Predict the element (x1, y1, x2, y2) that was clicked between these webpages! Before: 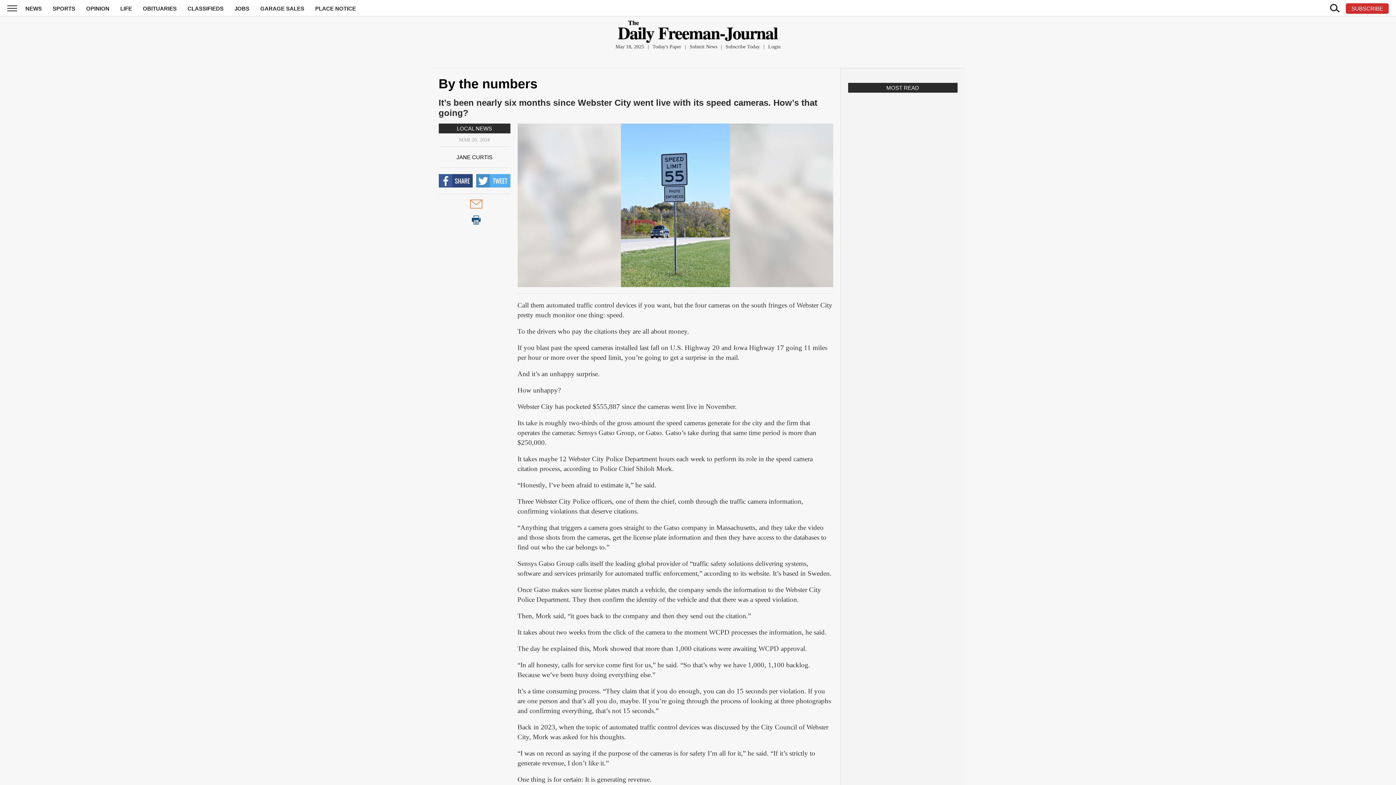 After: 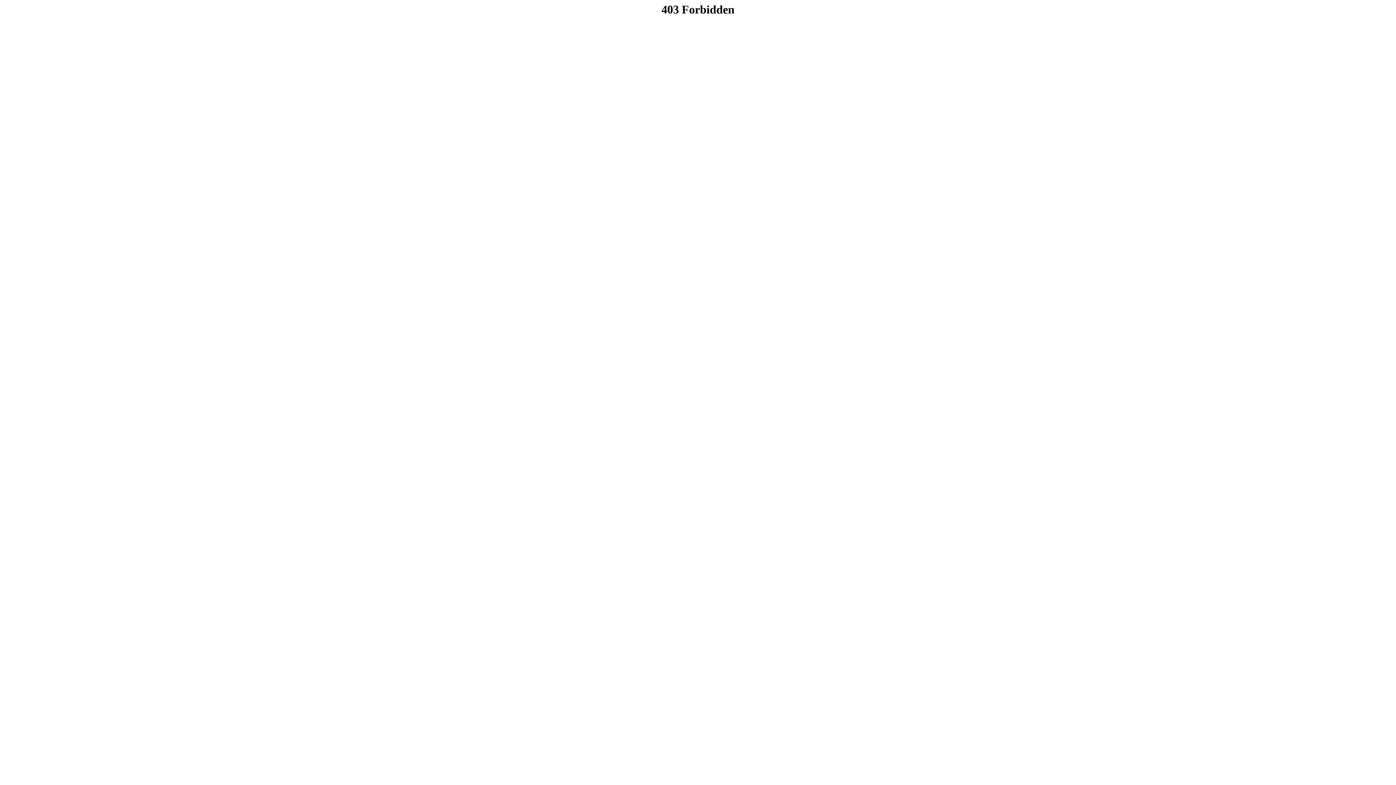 Action: bbox: (689, 44, 717, 49) label: Submit News